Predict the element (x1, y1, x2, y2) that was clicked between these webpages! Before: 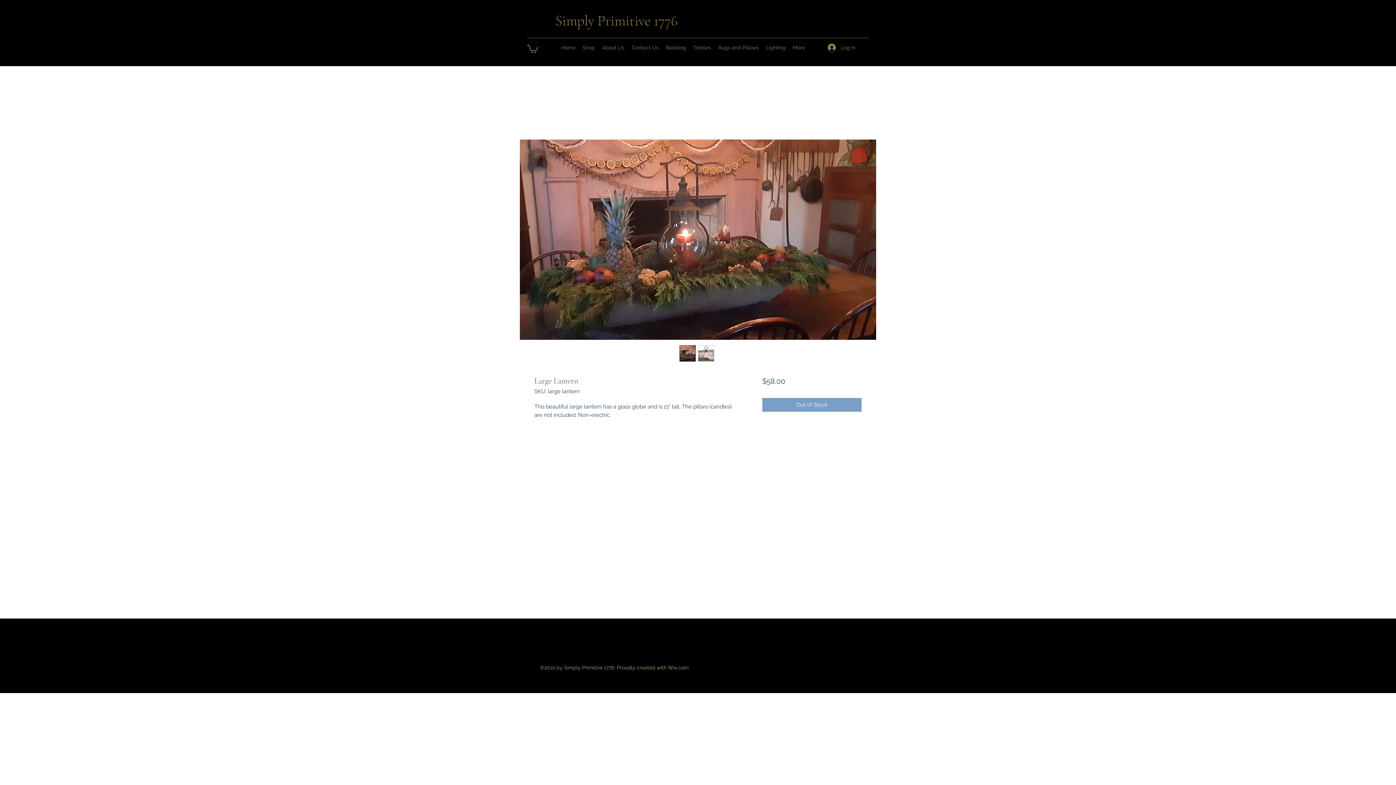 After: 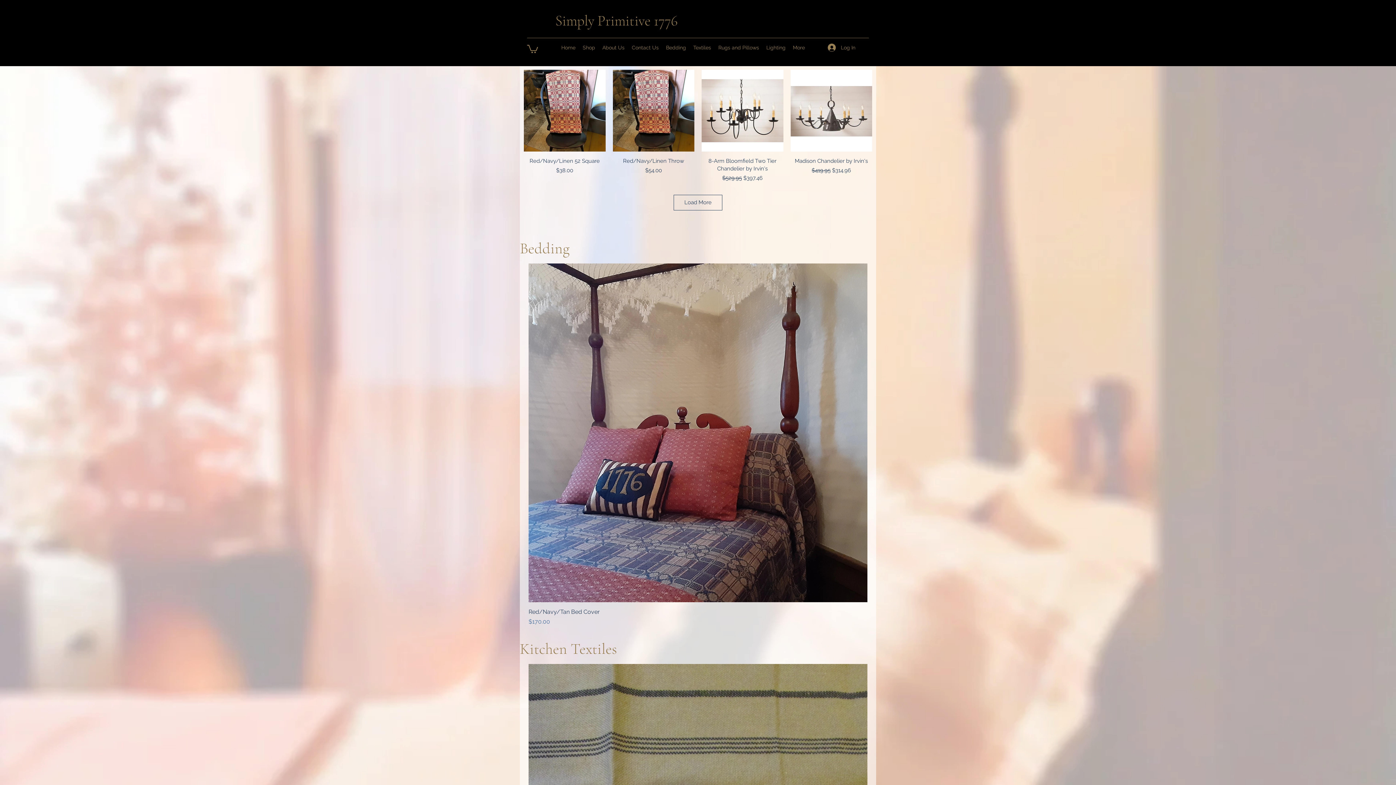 Action: label: Shop bbox: (579, 42, 598, 53)